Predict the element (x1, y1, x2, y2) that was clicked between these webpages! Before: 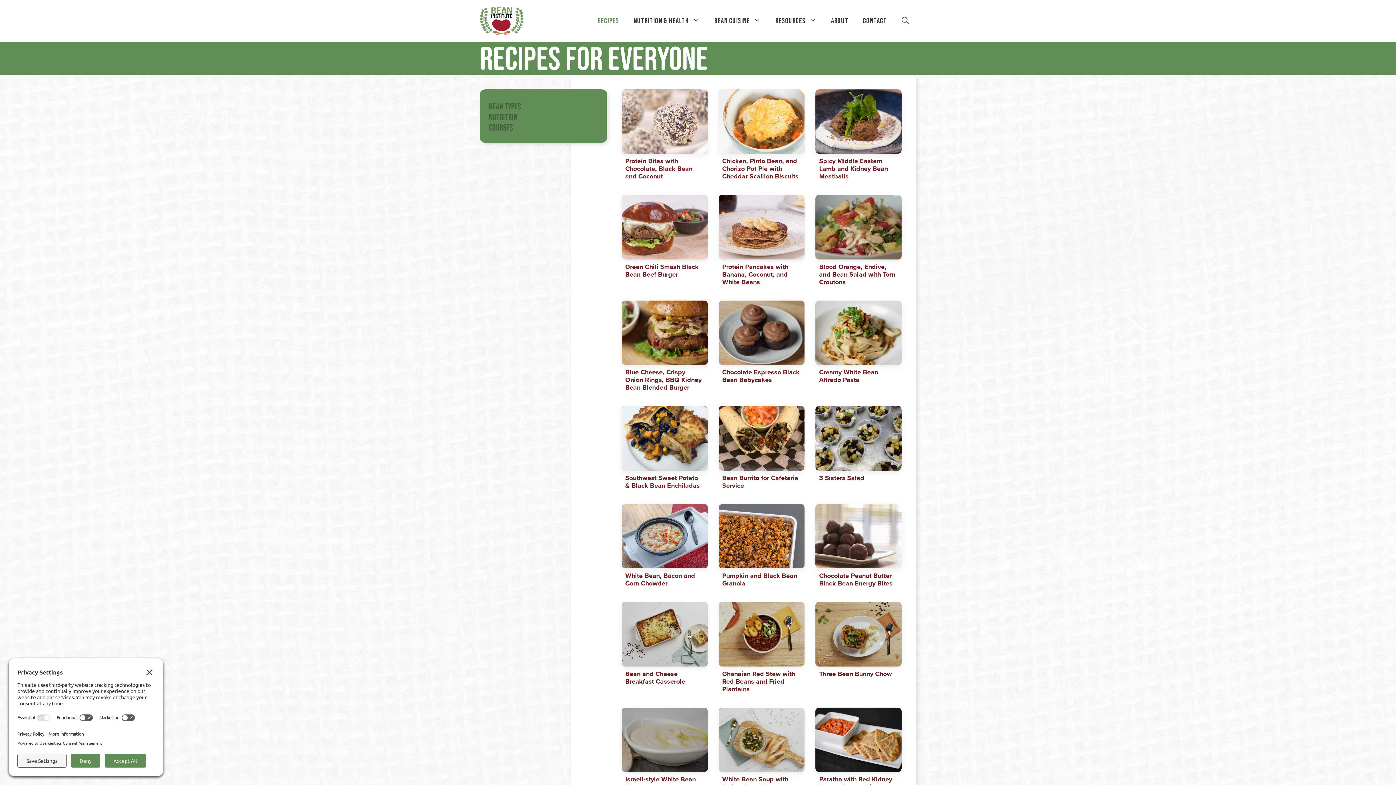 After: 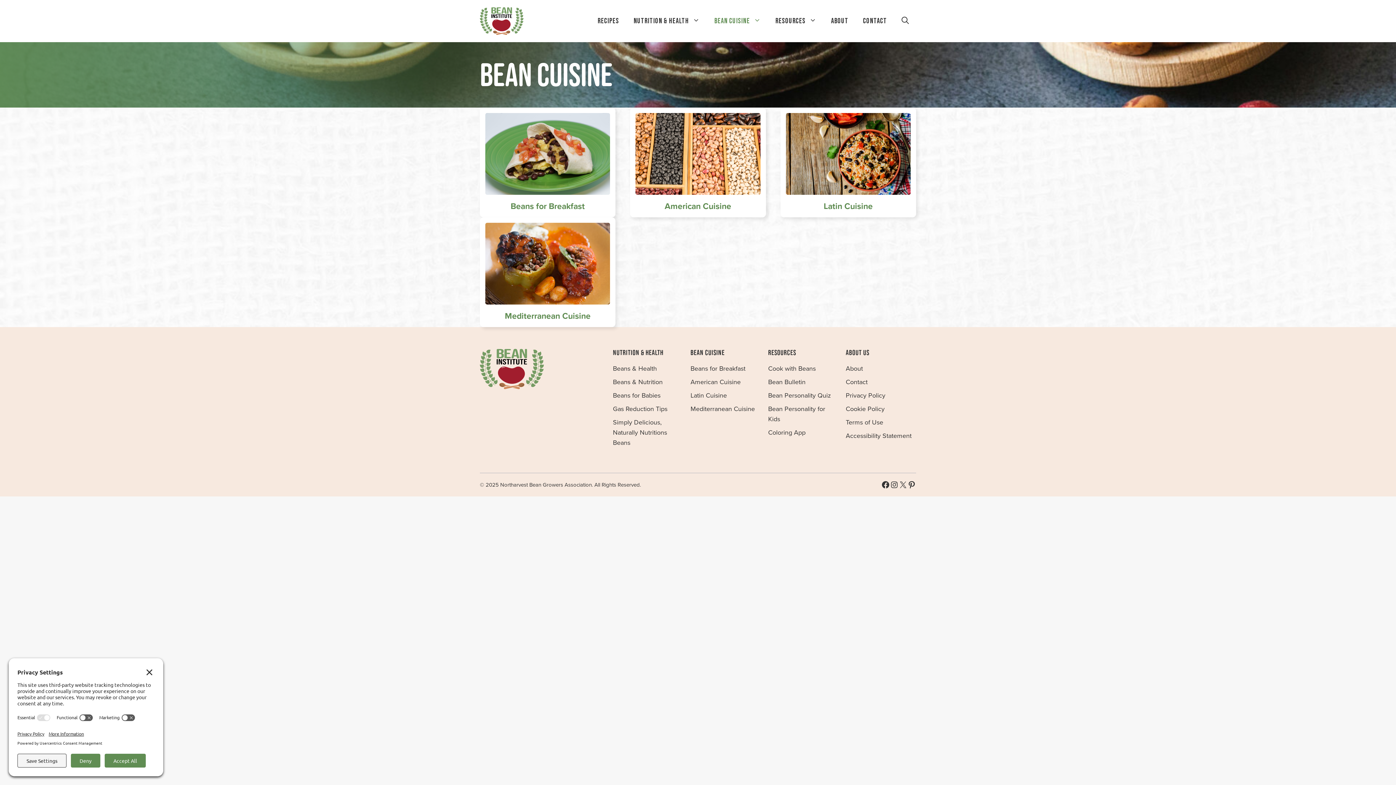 Action: bbox: (707, 10, 768, 31) label: BEAN CUISINE